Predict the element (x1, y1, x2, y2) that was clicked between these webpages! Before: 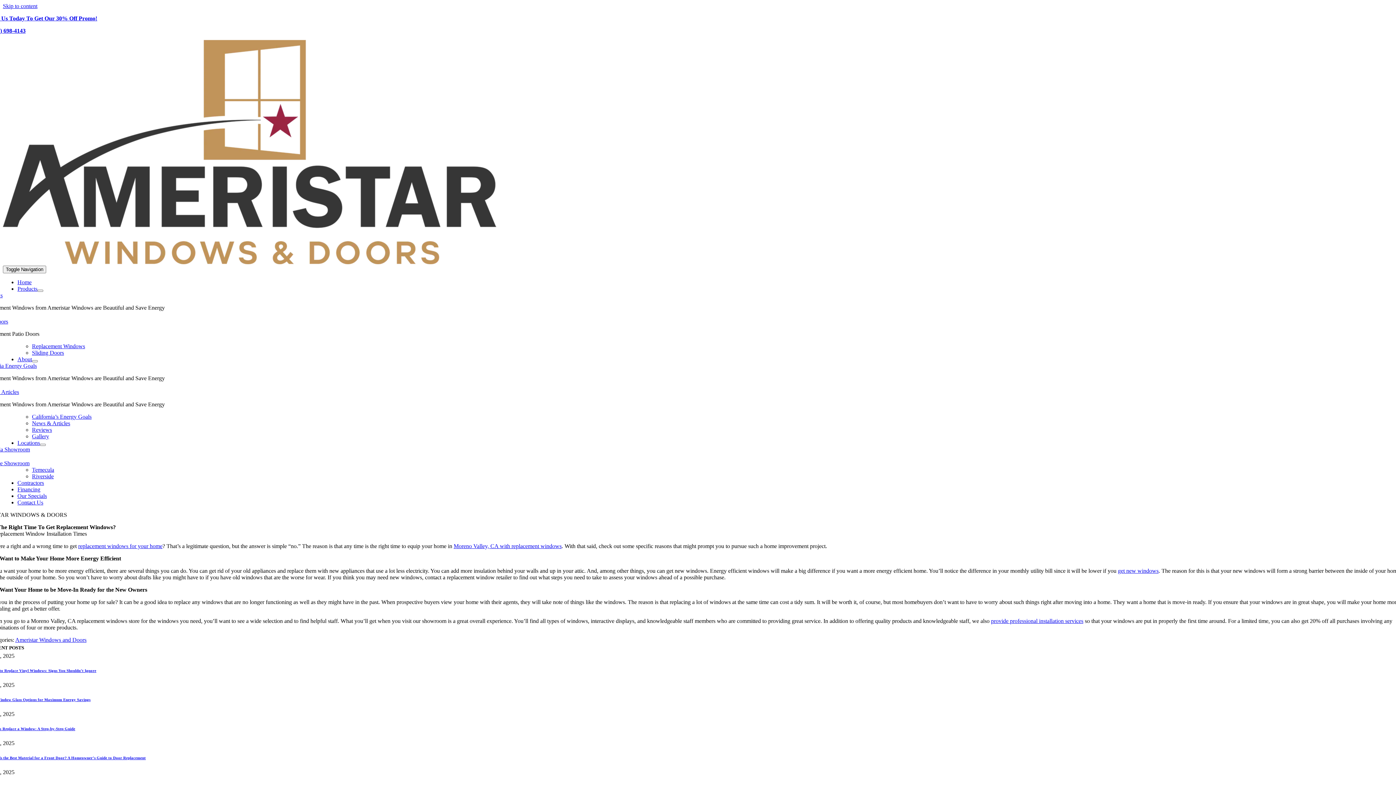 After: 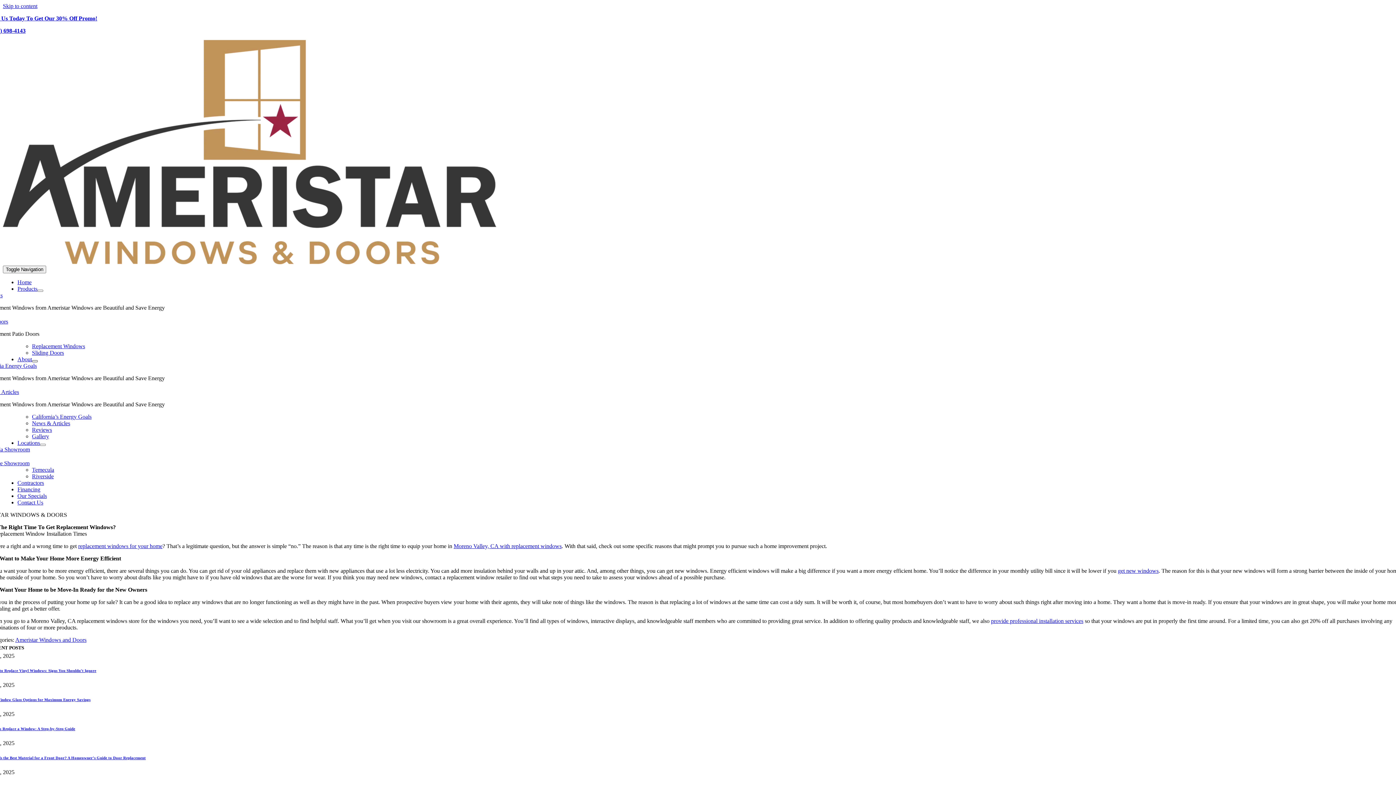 Action: bbox: (32, 360, 37, 362) label: Open submenu of About